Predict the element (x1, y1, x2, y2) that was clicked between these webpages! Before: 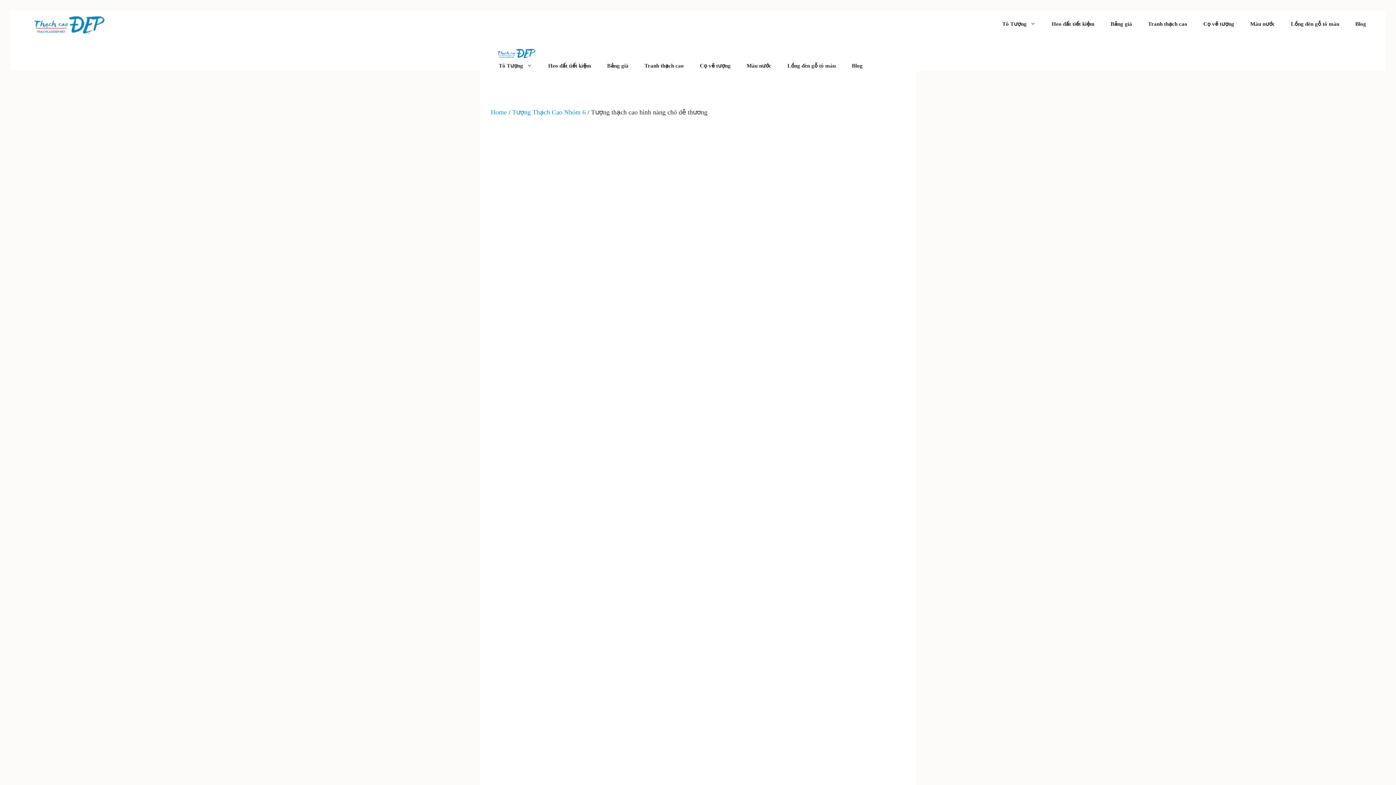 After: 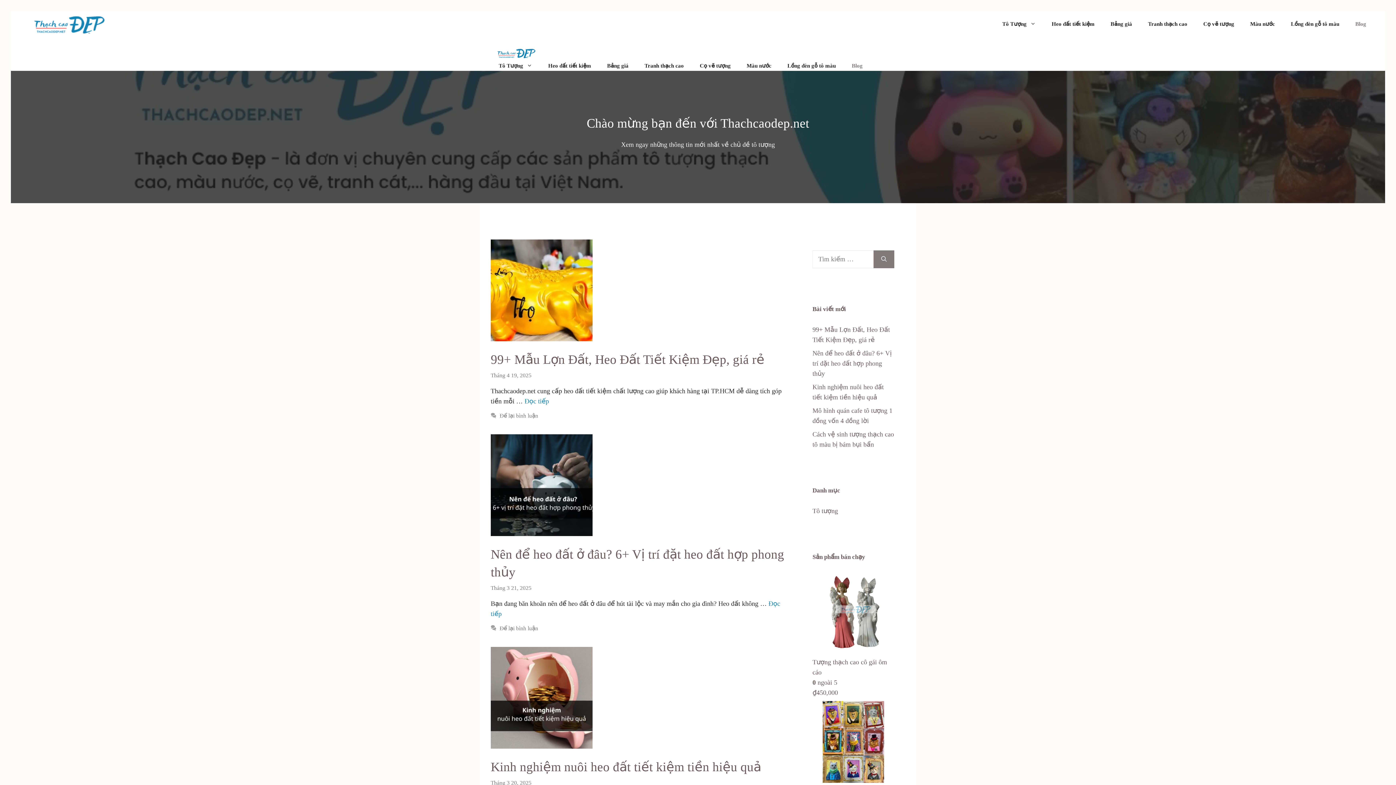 Action: label: Blog bbox: (1347, 18, 1374, 29)